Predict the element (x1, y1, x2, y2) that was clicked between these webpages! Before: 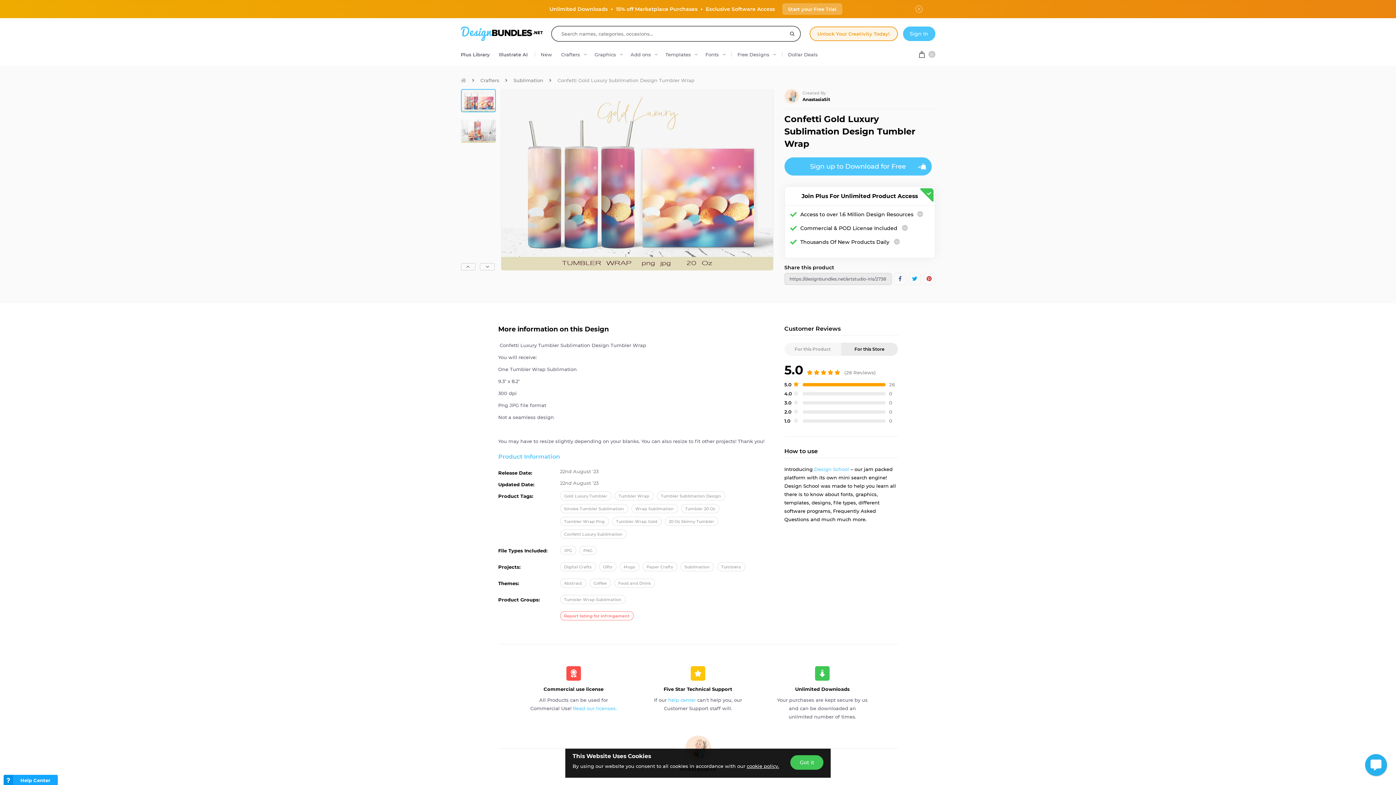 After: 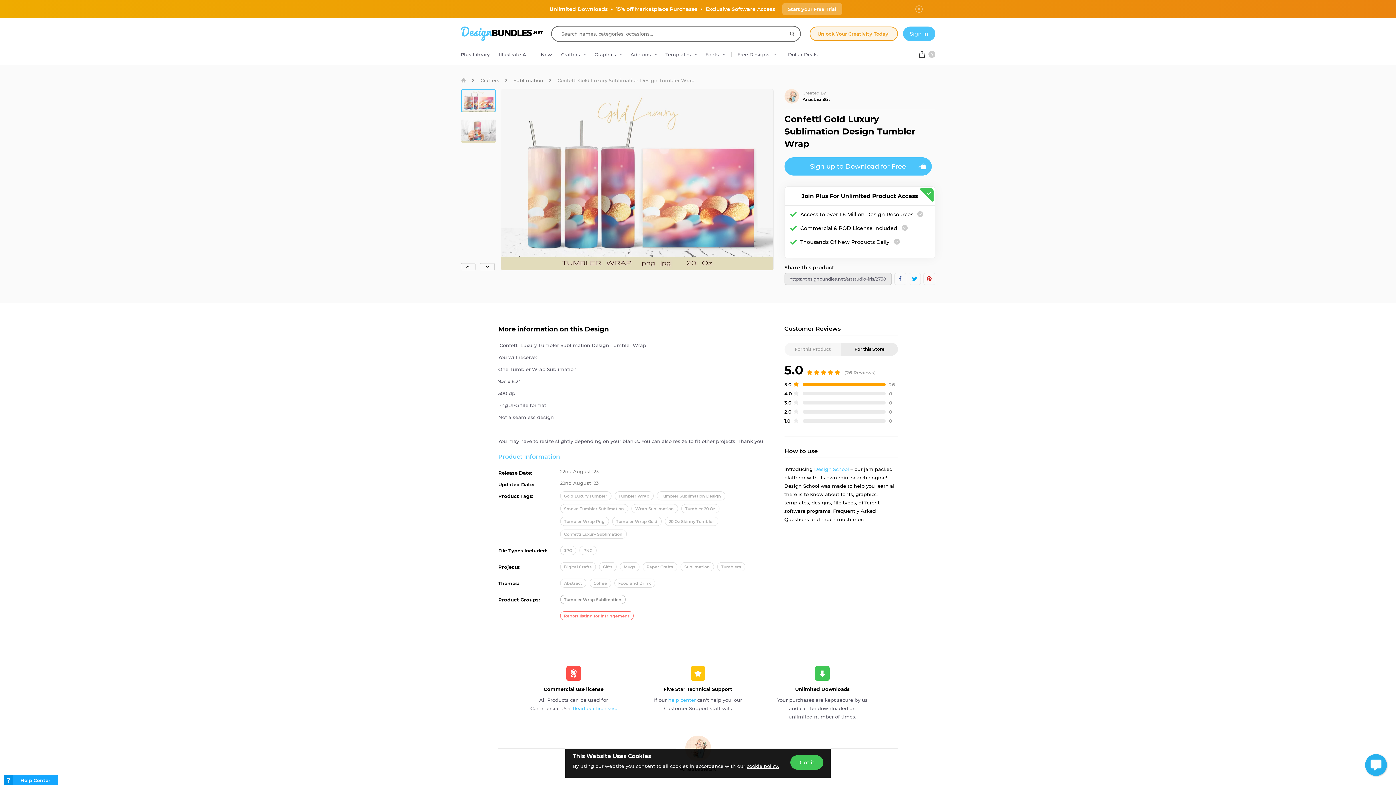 Action: bbox: (560, 595, 625, 604) label: Tumbler Wrap Sublimation